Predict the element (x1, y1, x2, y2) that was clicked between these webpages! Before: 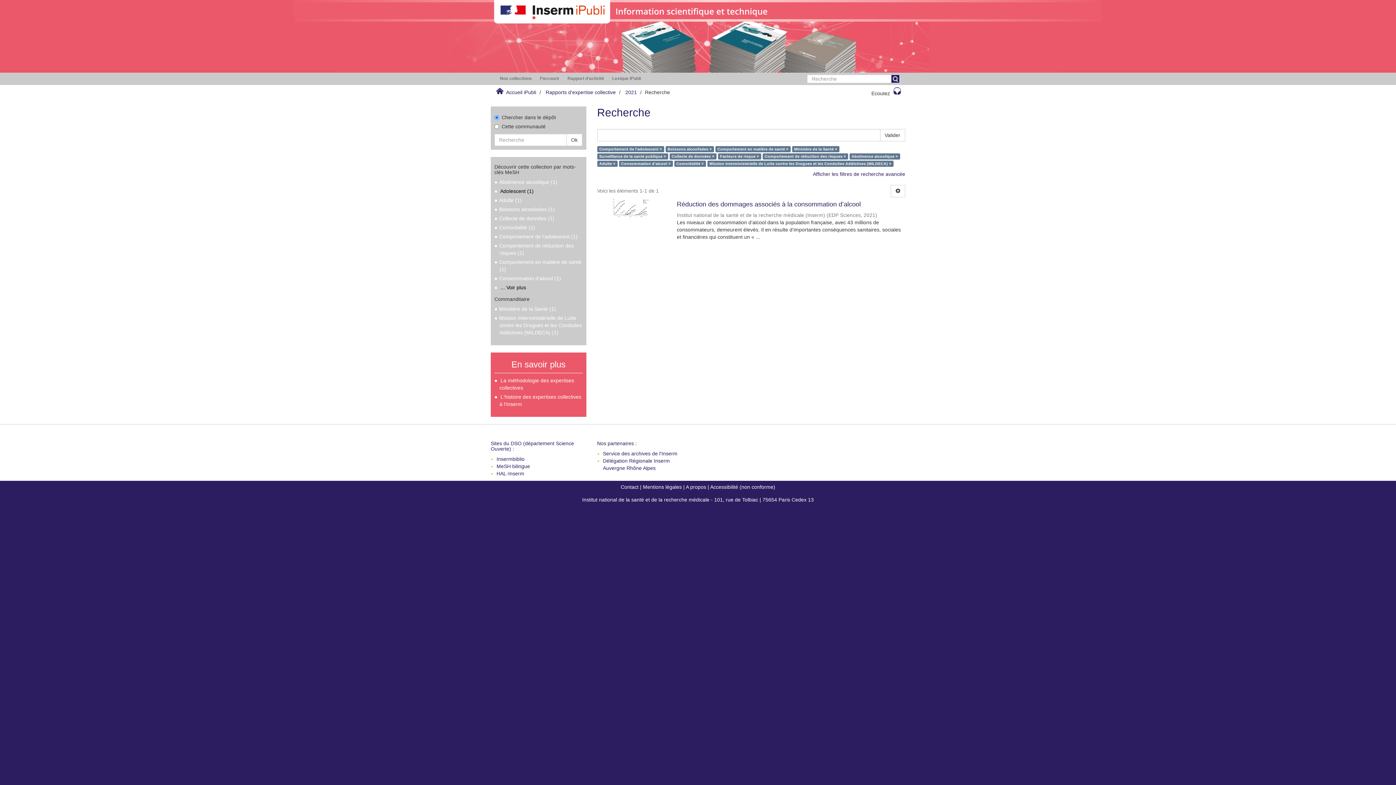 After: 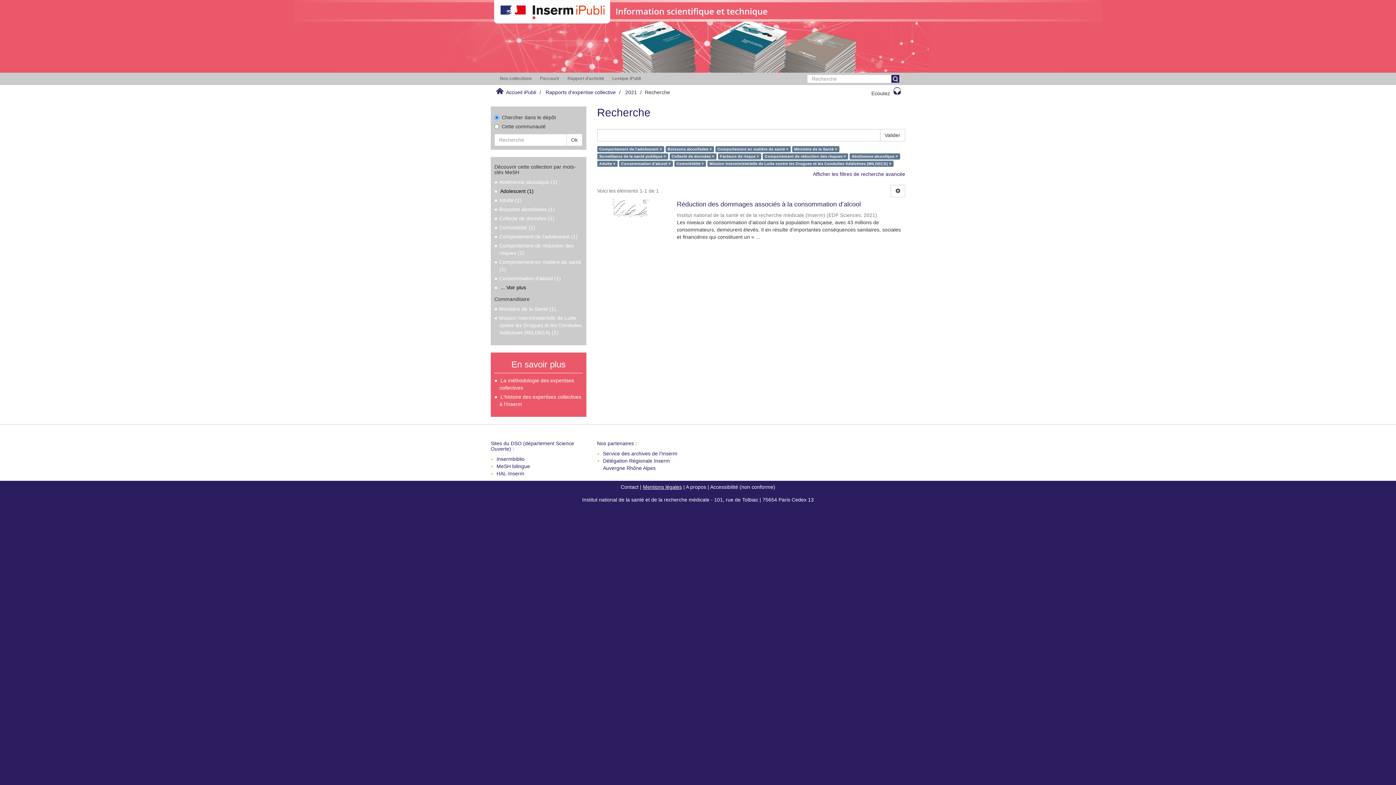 Action: bbox: (643, 484, 682, 490) label: Mentions légales